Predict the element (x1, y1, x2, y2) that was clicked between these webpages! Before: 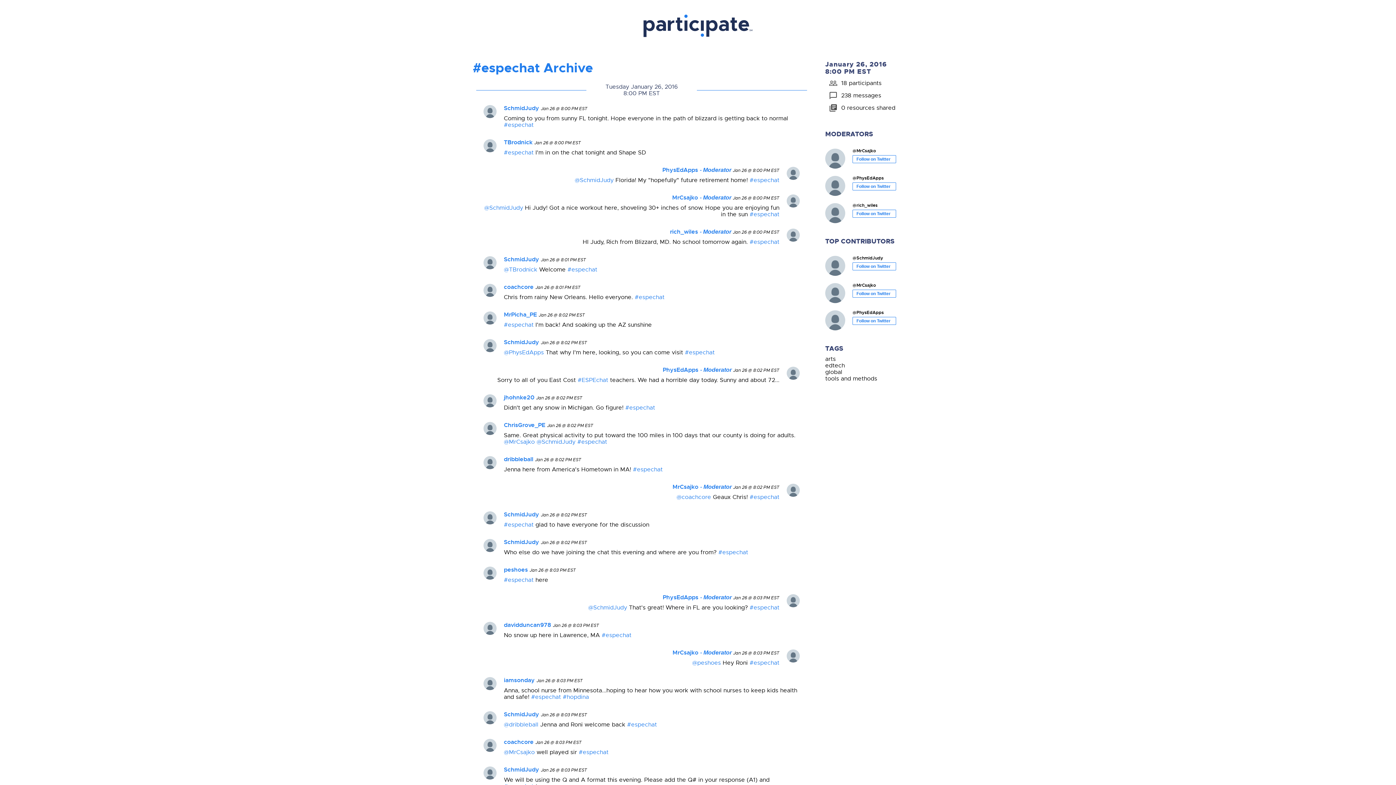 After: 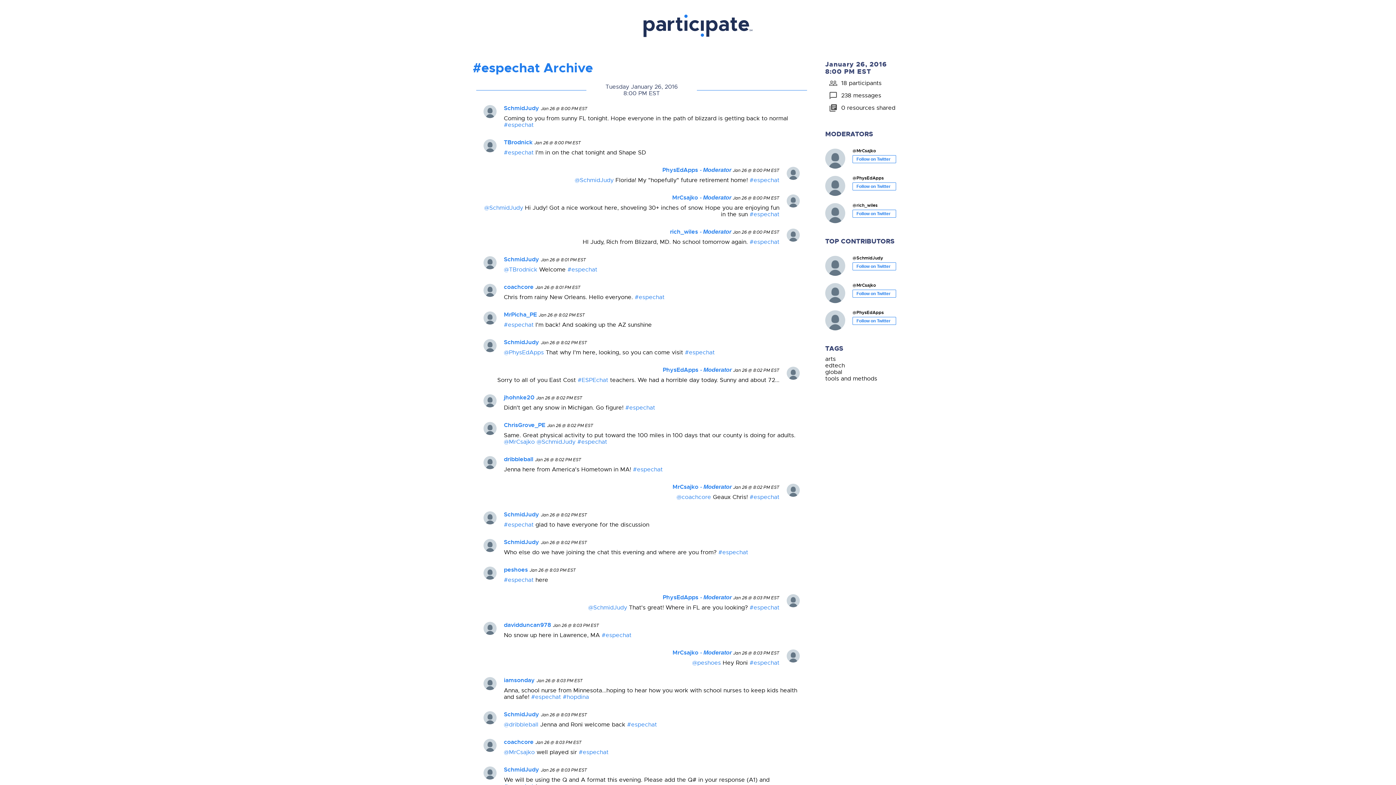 Action: label: Follow on Twitter bbox: (852, 289, 896, 297)